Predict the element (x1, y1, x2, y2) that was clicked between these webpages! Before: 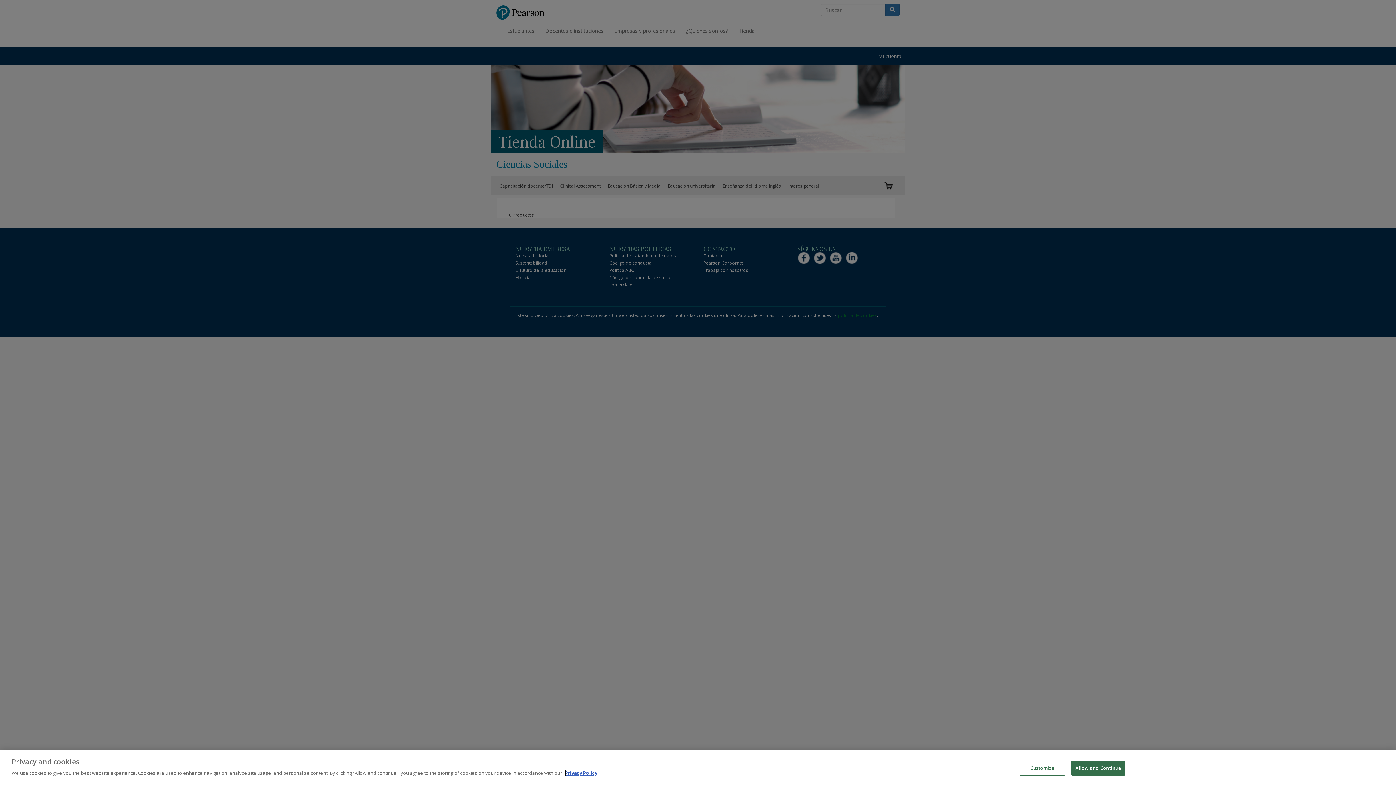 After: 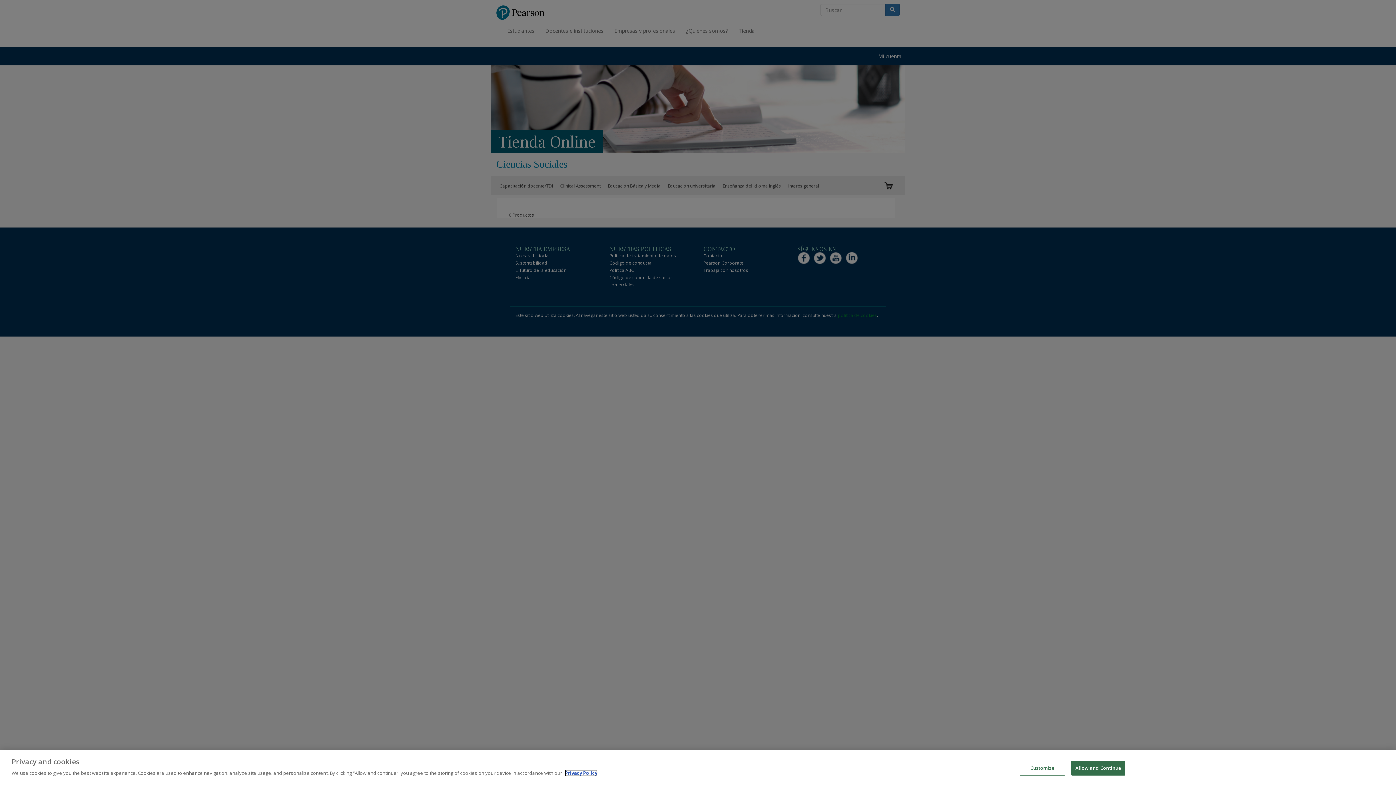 Action: label: More information about your privacy bbox: (565, 770, 597, 776)